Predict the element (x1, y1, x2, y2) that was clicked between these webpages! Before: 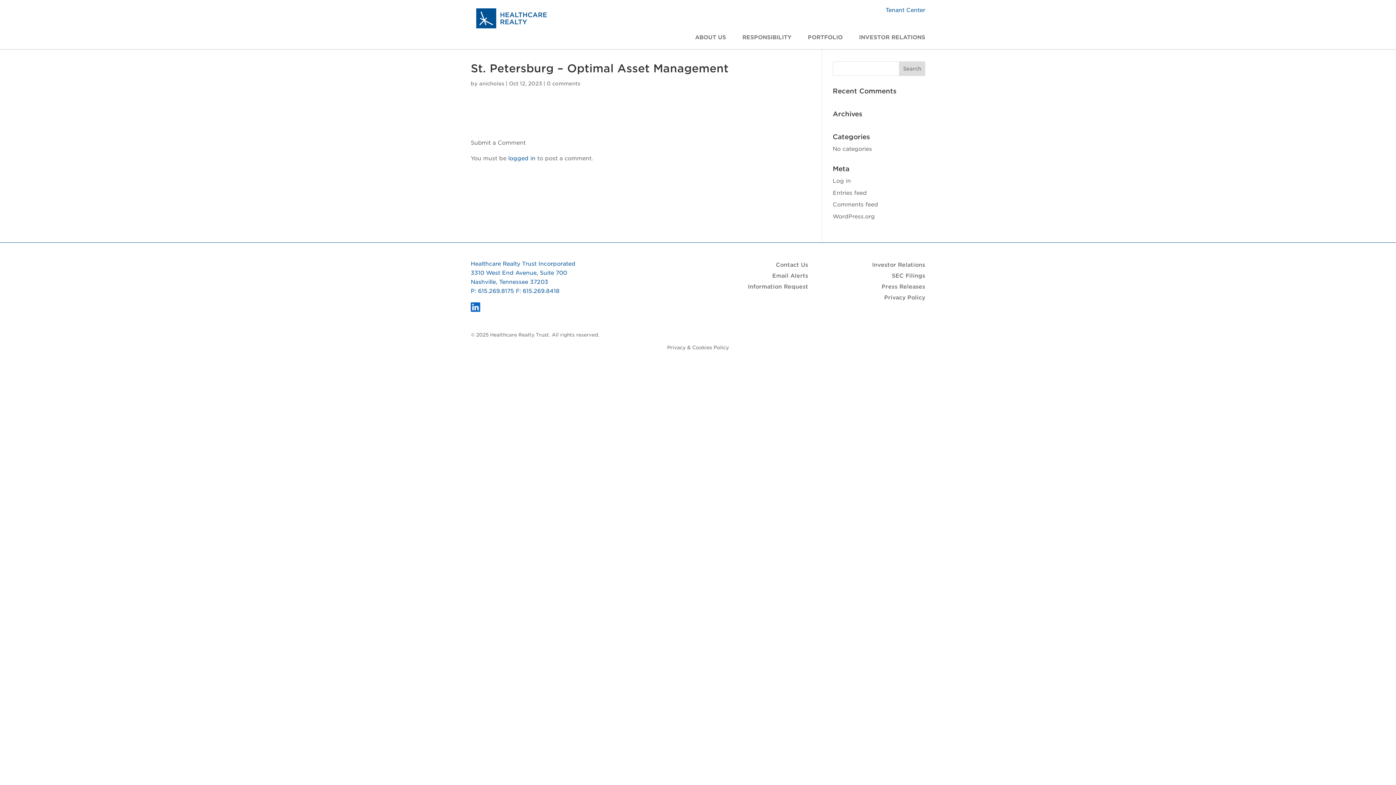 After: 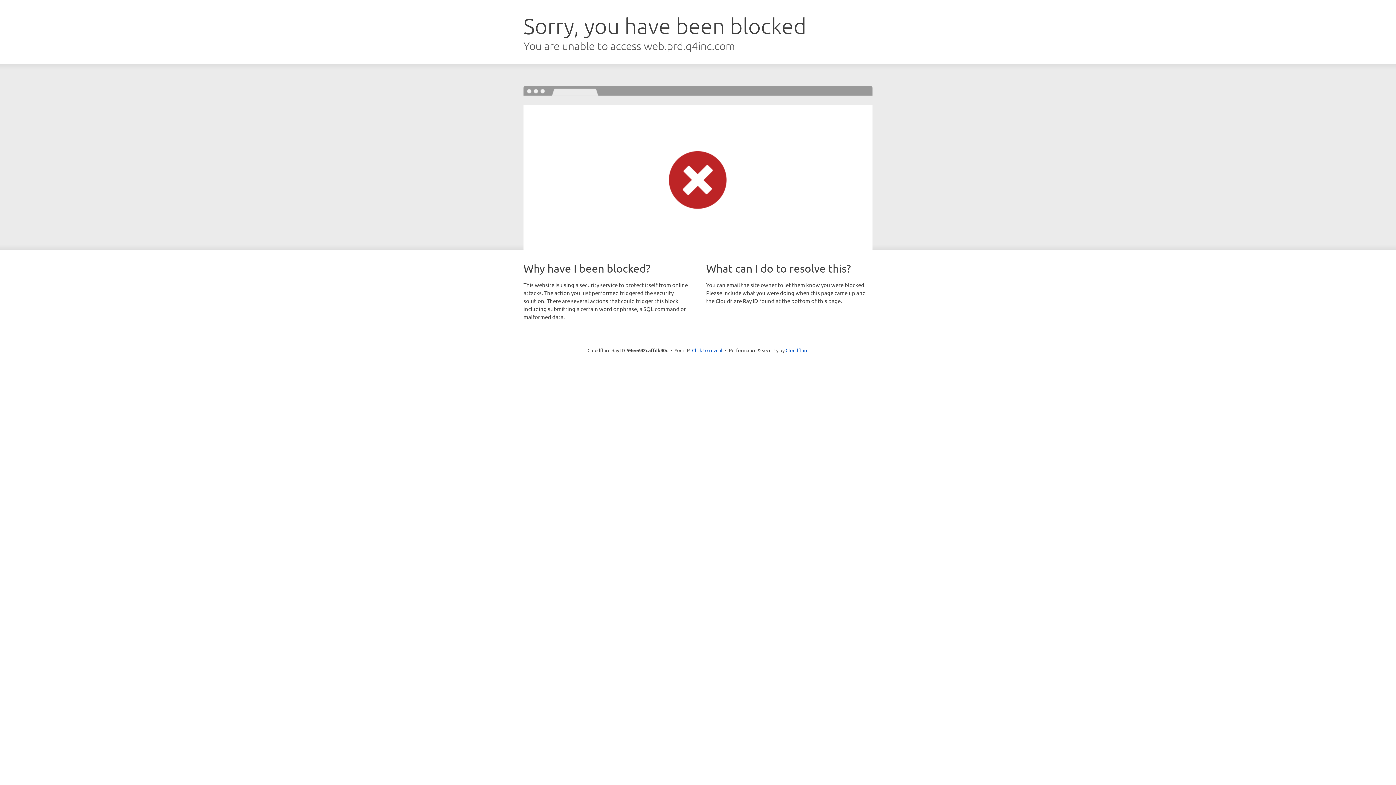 Action: label: INVESTOR RELATIONS bbox: (859, 34, 925, 49)